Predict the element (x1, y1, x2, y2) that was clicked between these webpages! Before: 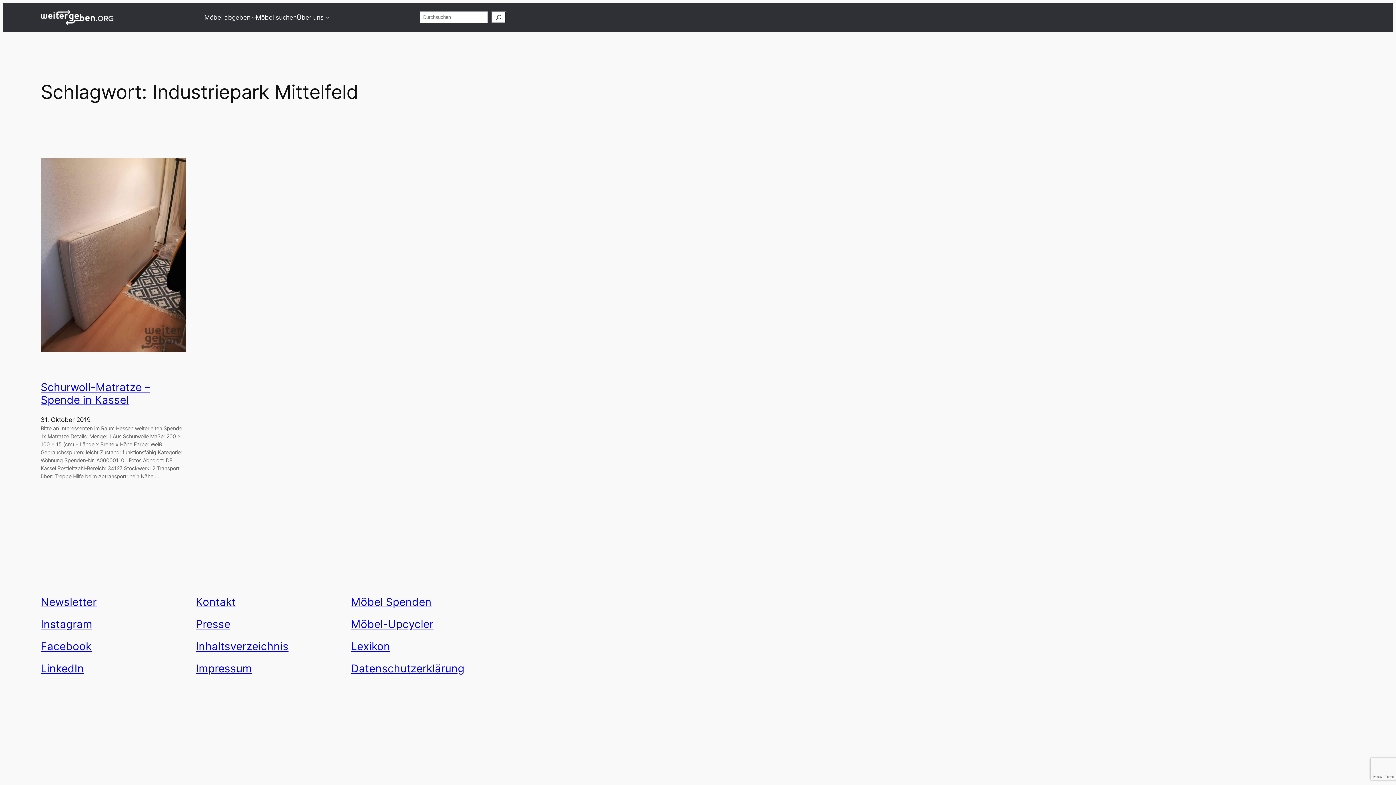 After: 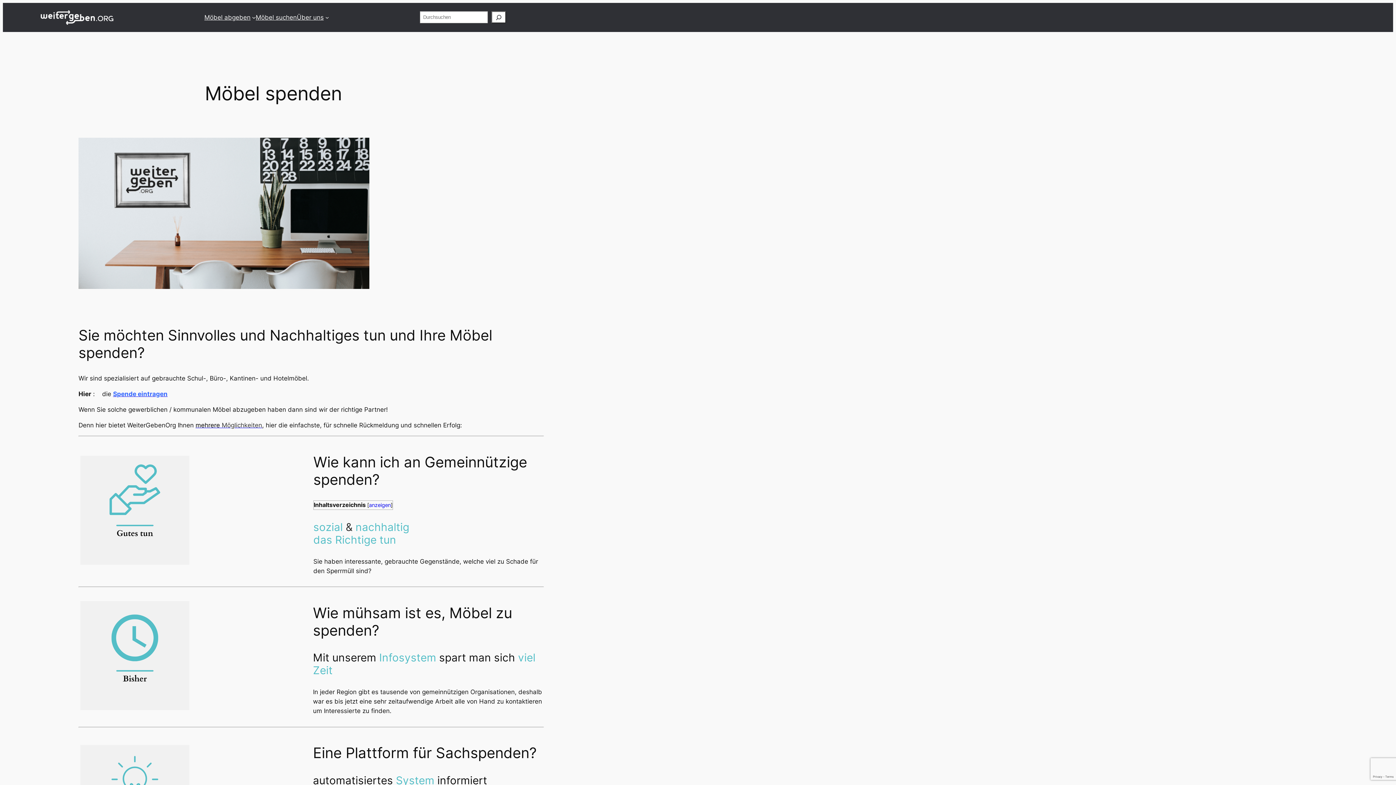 Action: bbox: (351, 595, 431, 608) label: Möbel Spenden